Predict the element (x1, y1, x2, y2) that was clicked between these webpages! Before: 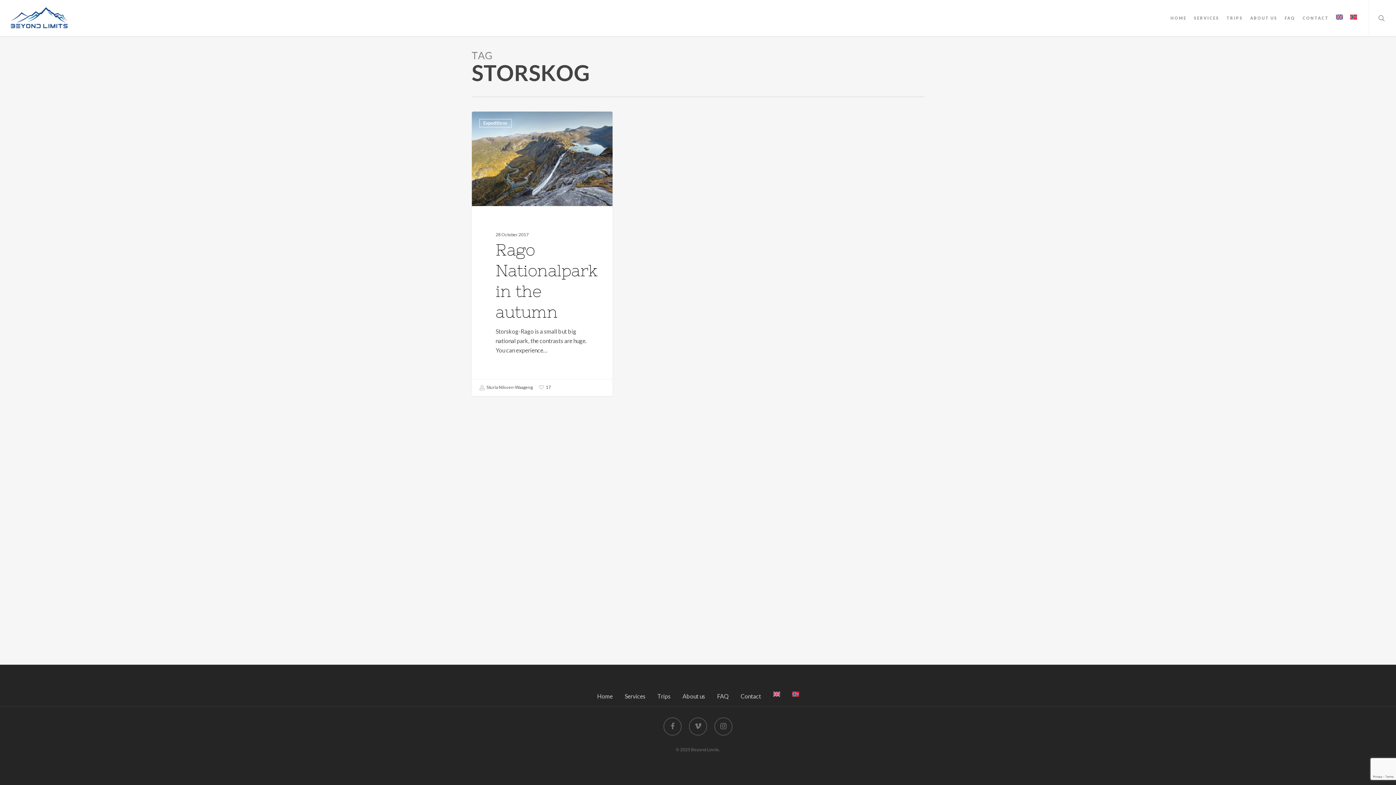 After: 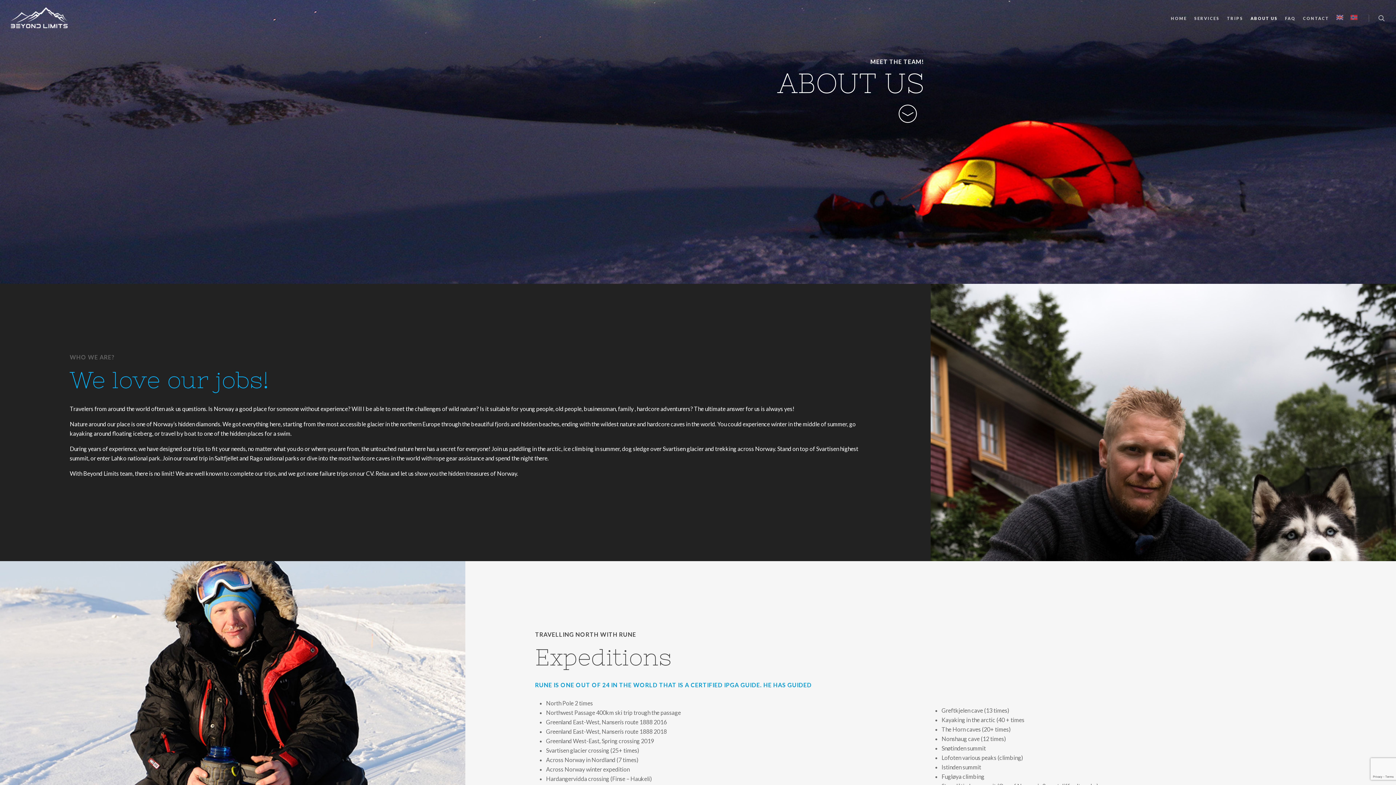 Action: bbox: (1246, 6, 1281, 29) label: ABOUT US